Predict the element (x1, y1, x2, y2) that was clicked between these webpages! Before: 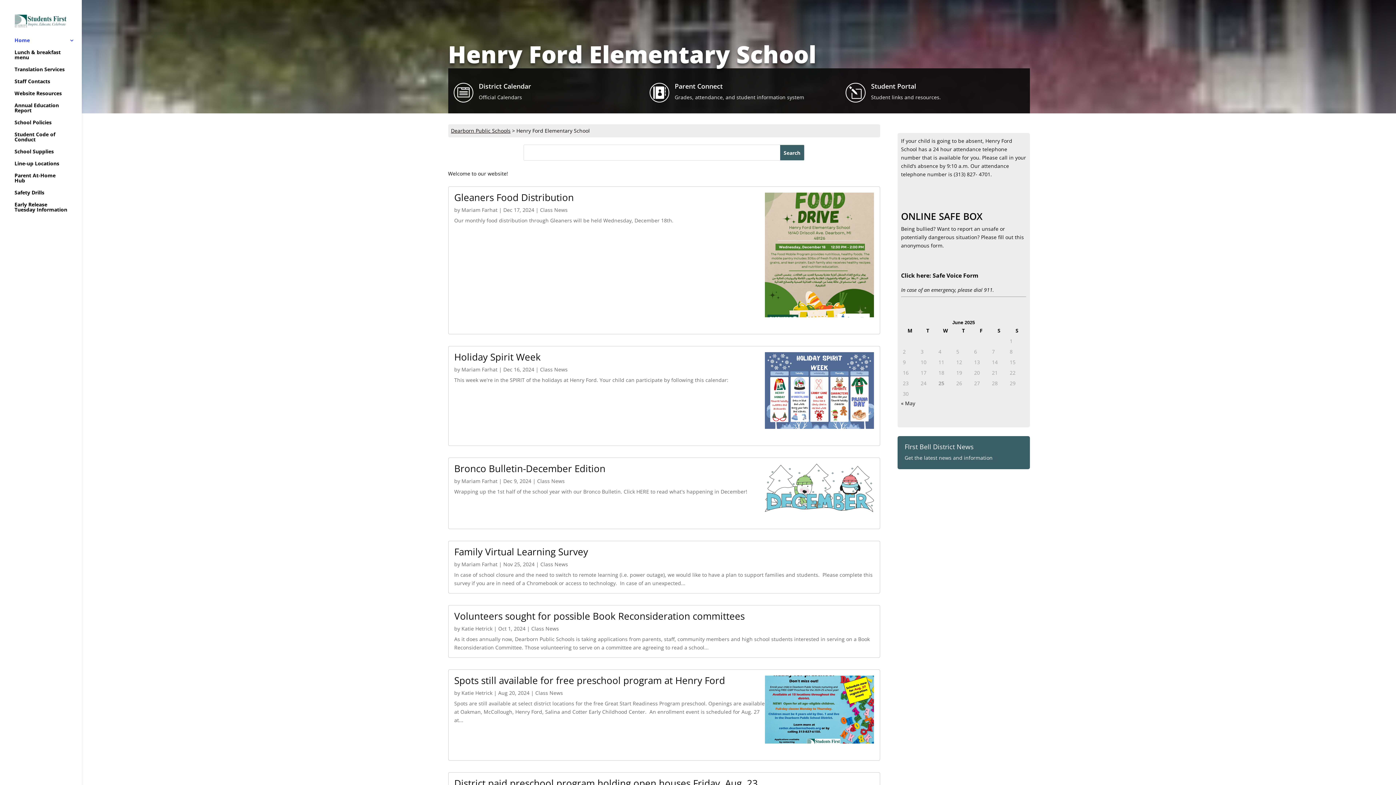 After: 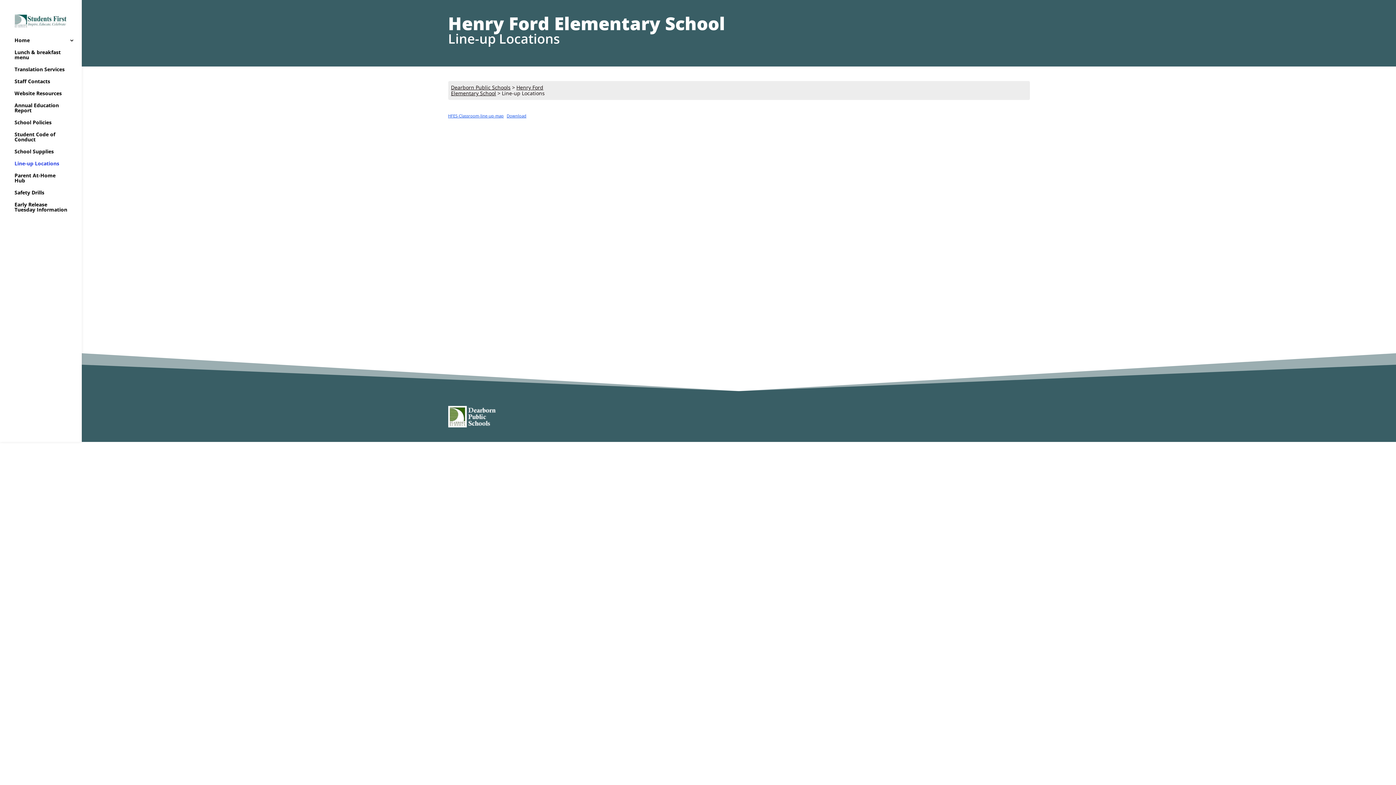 Action: bbox: (14, 161, 81, 173) label: Line-up Locations